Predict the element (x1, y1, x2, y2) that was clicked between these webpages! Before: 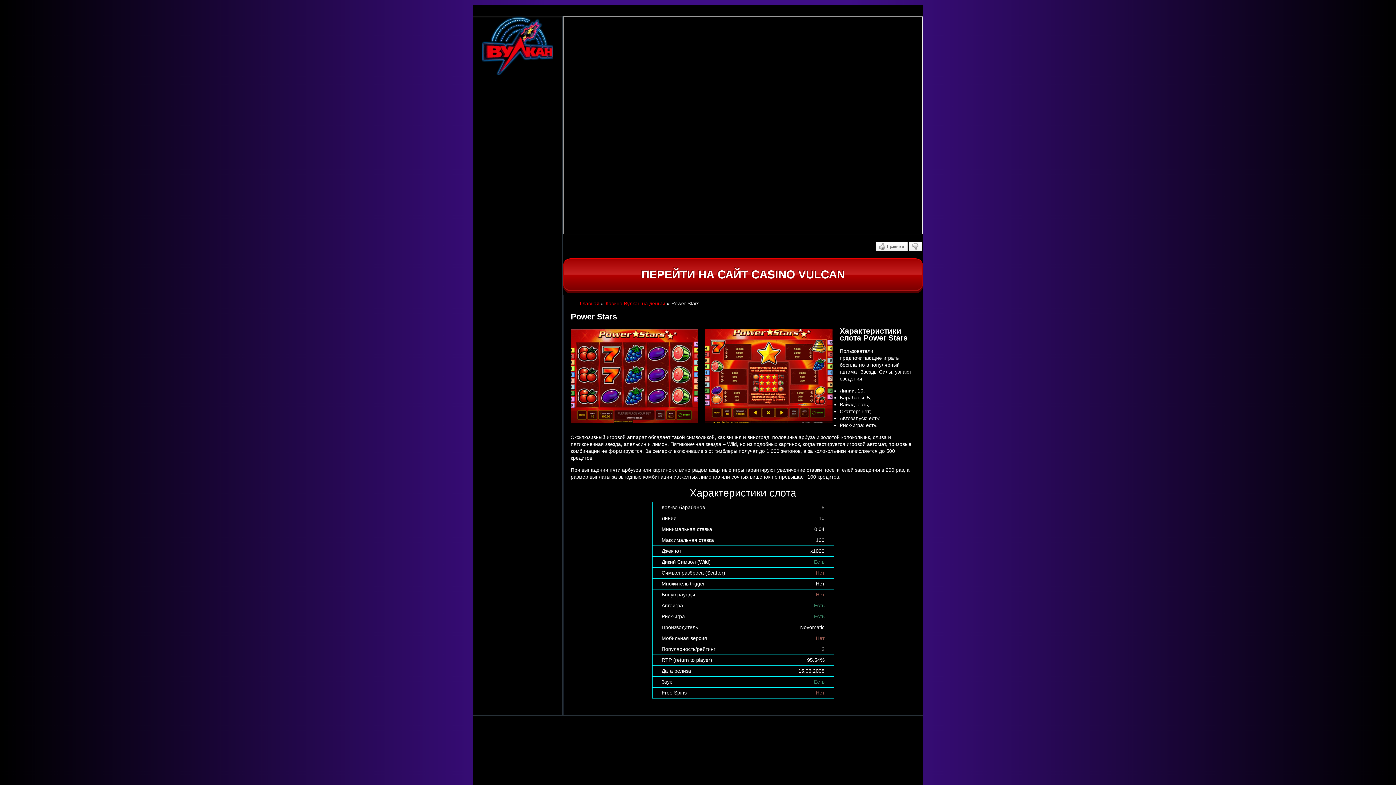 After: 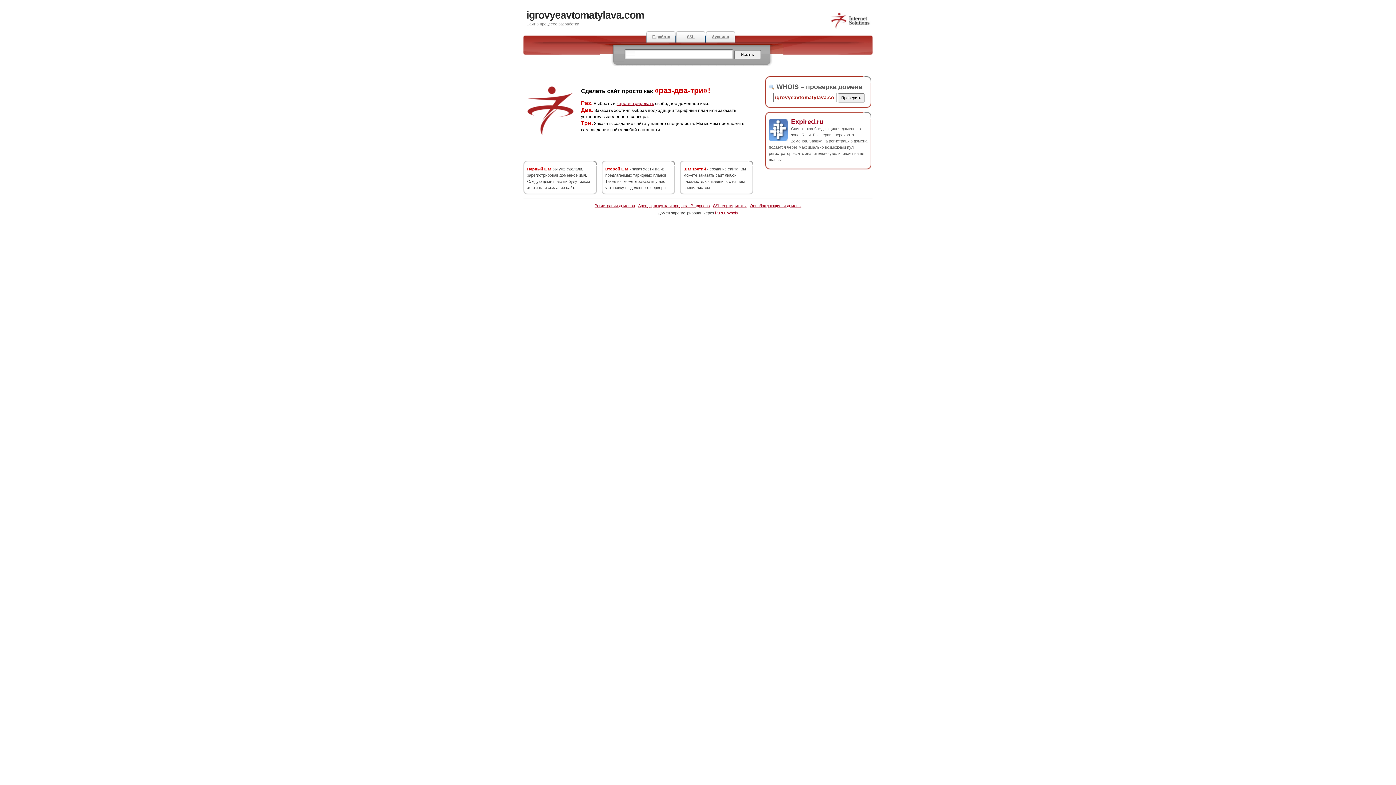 Action: bbox: (482, 16, 553, 76)